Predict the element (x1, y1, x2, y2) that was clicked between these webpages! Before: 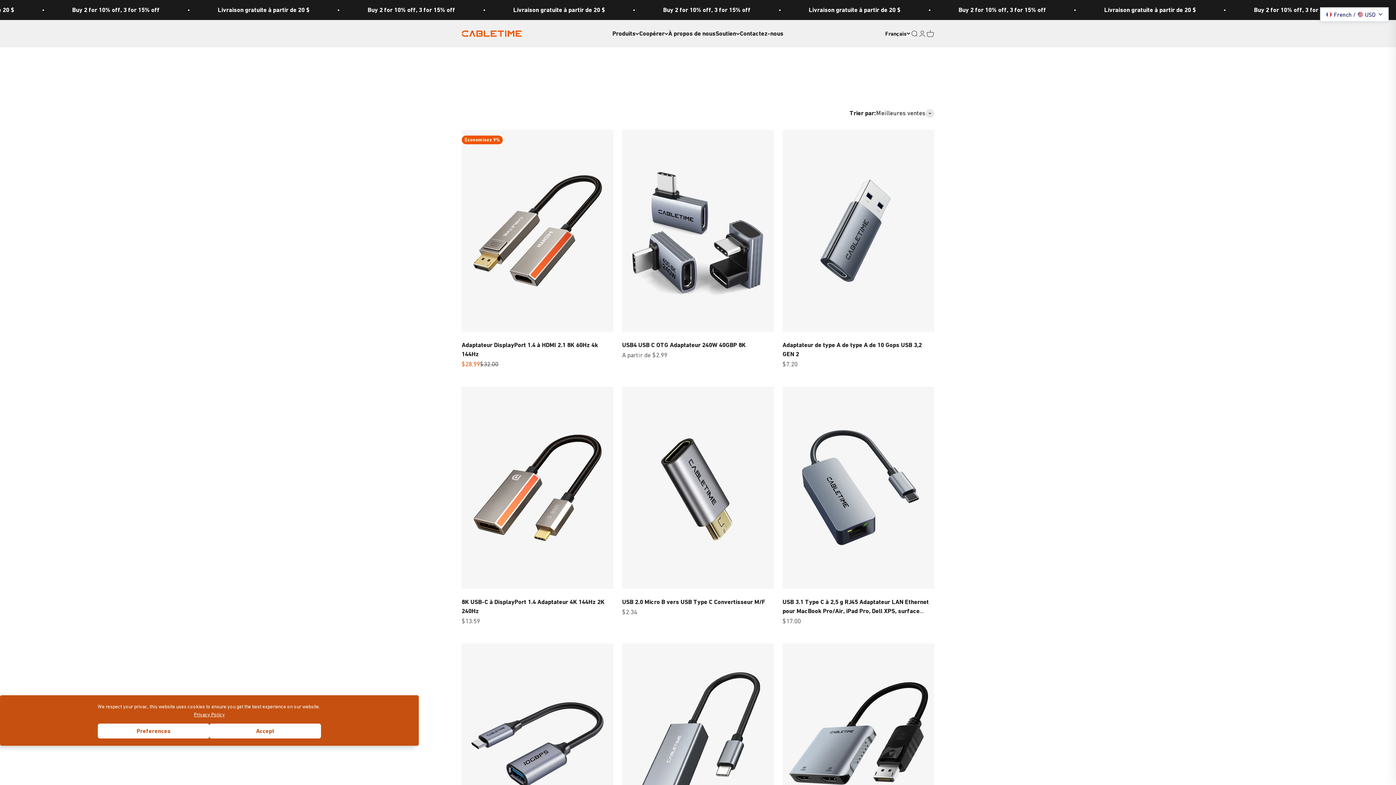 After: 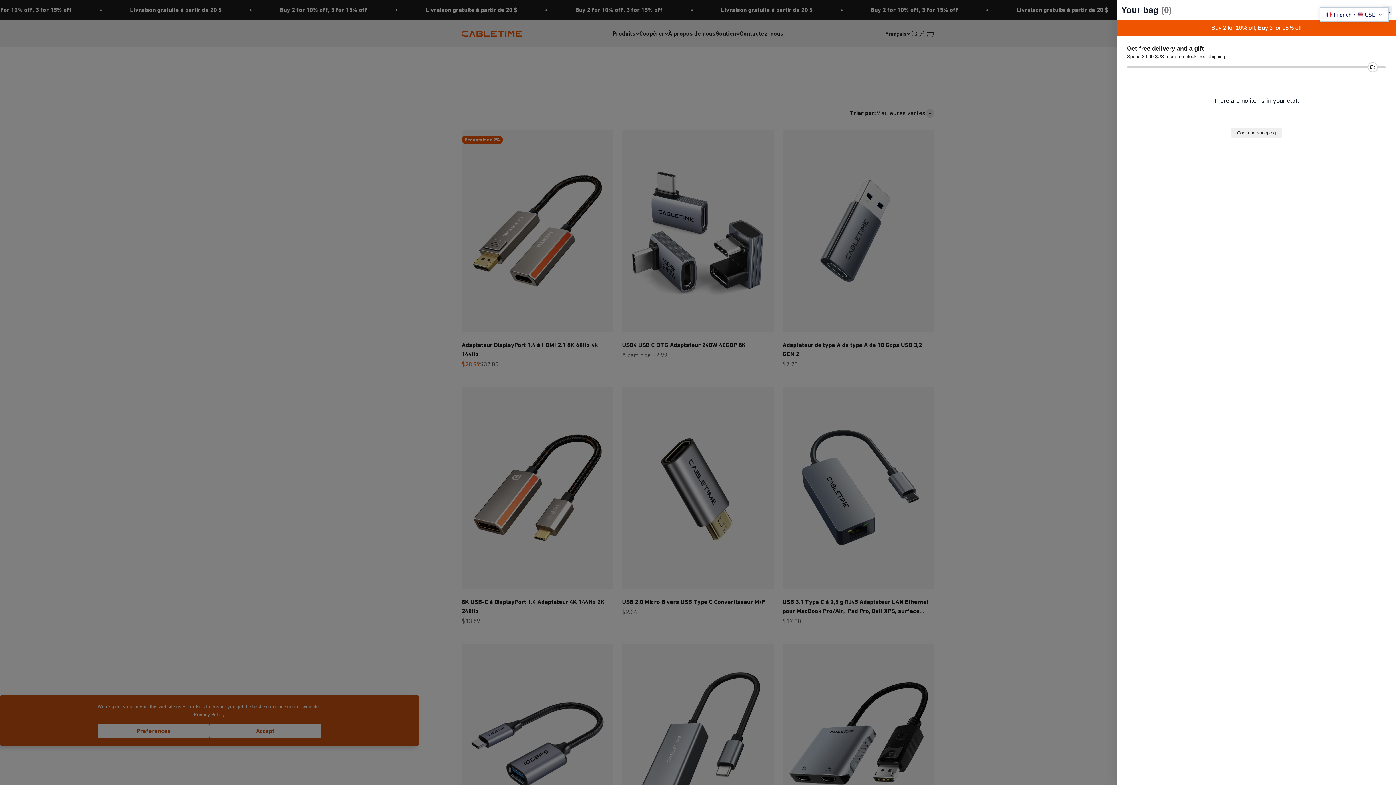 Action: bbox: (926, 29, 934, 37) label: Panier
0 articles
0